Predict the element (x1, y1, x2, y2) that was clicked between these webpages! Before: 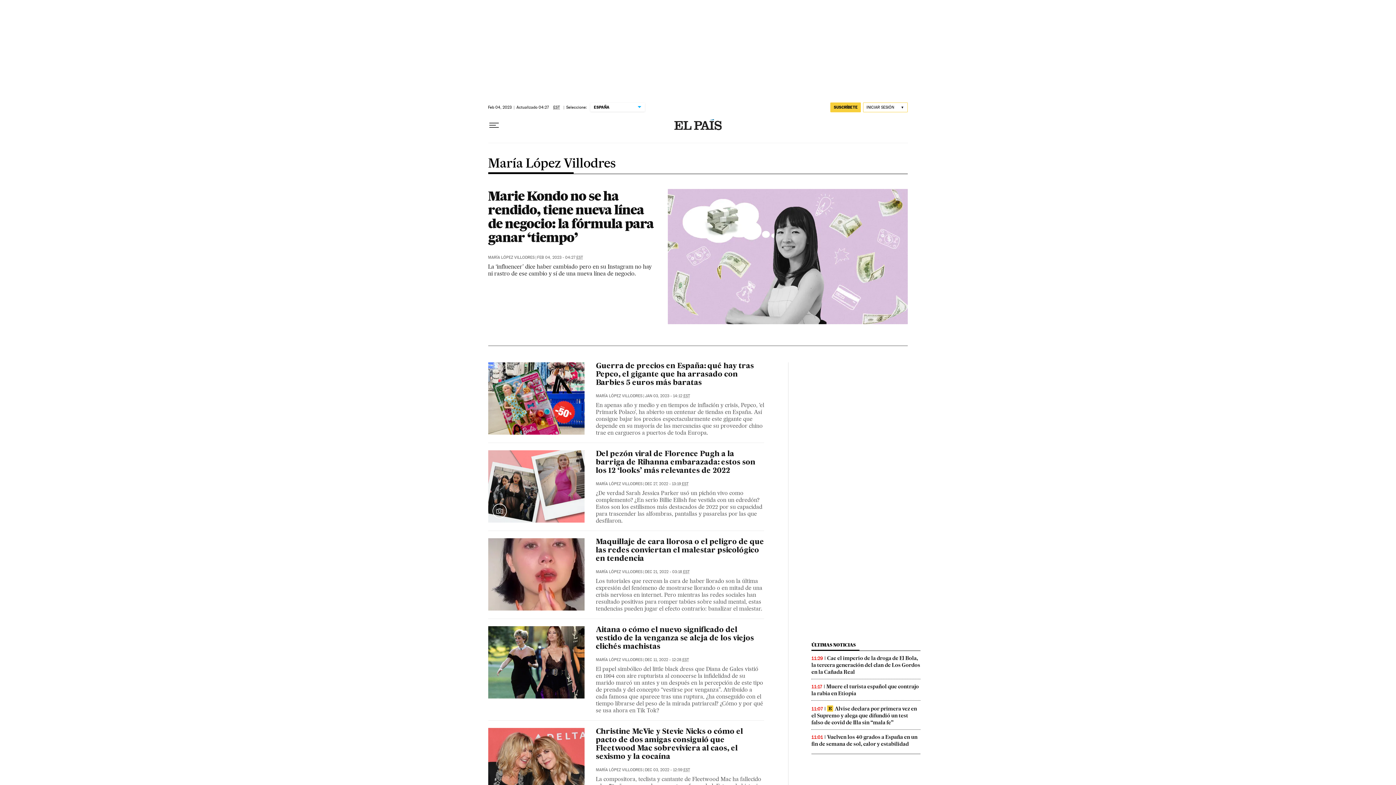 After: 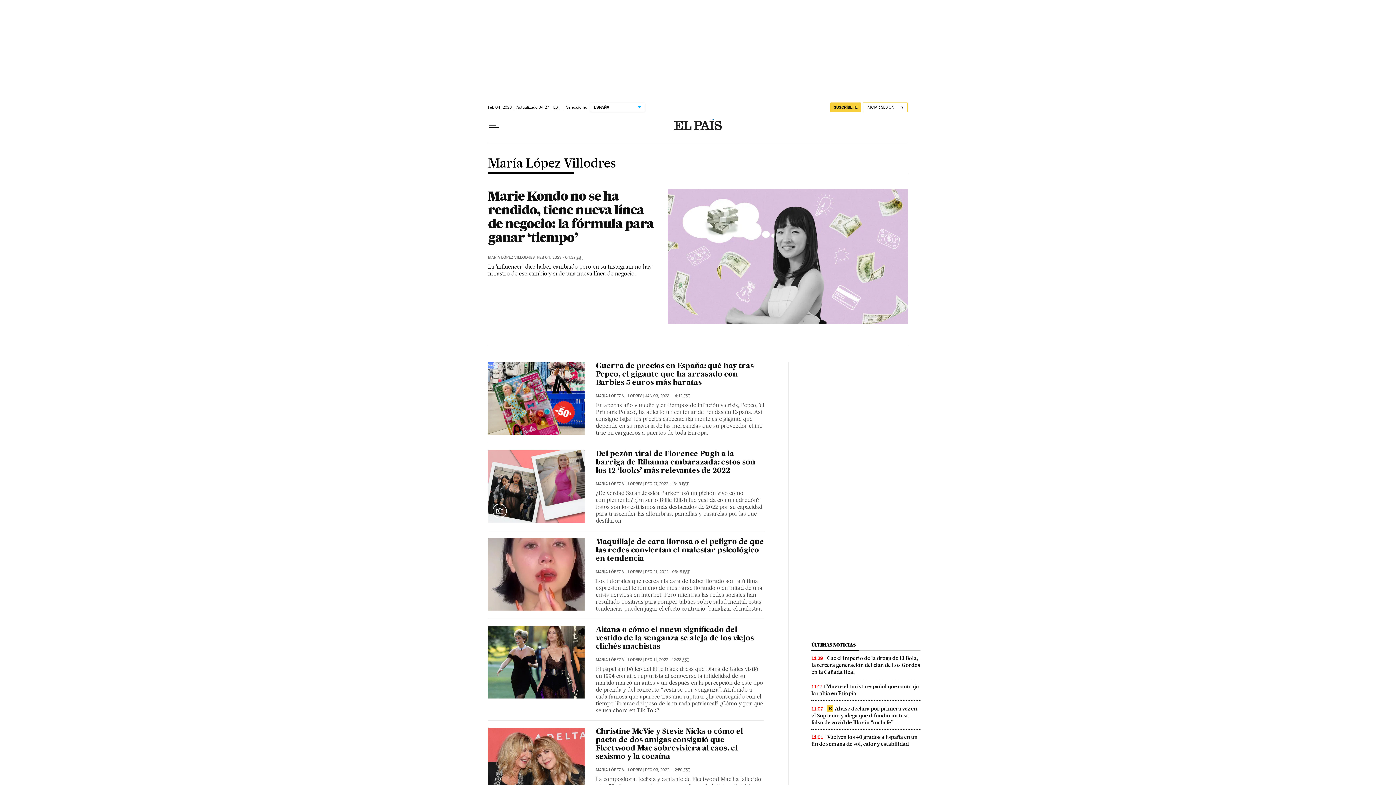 Action: label: María López Villodres bbox: (488, 157, 615, 173)